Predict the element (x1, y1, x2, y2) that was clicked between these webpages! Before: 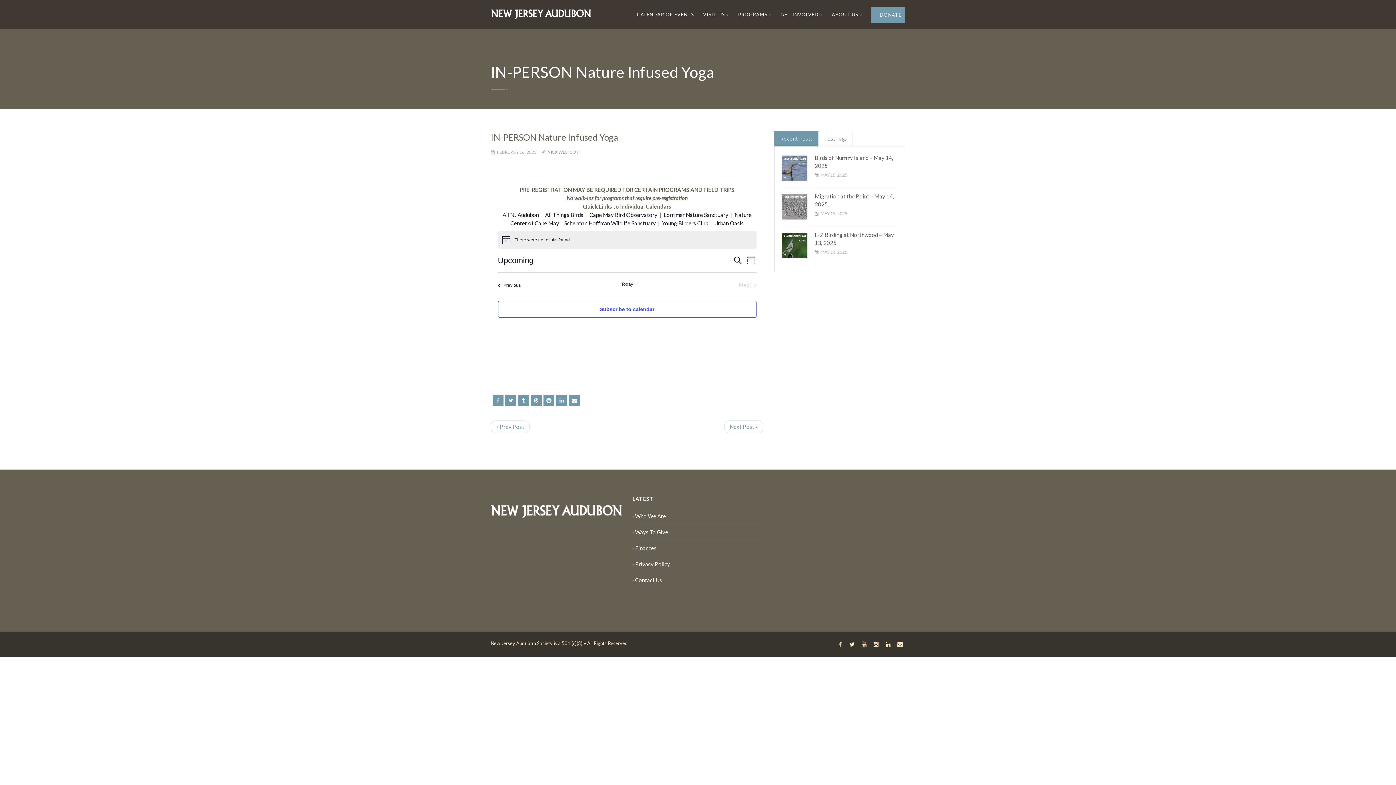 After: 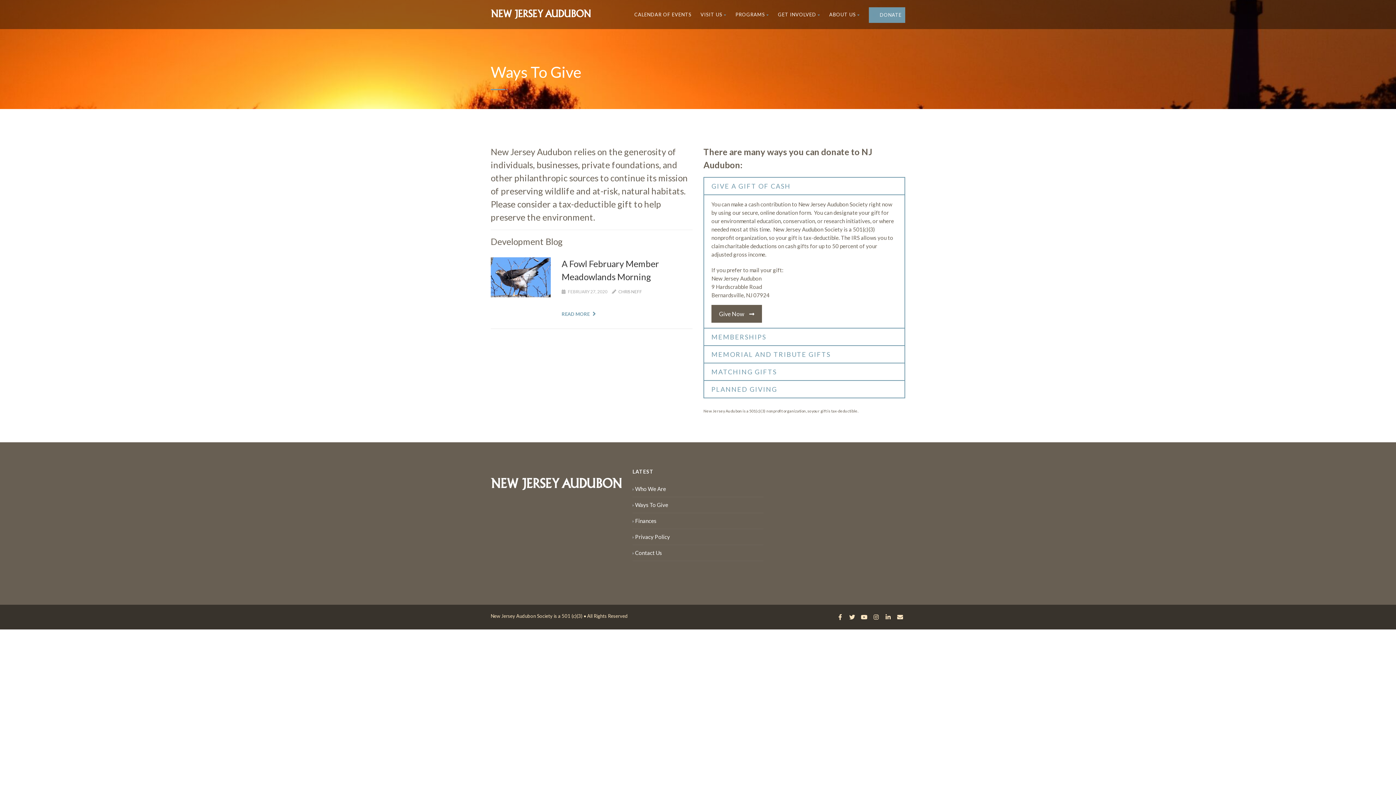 Action: bbox: (632, 528, 668, 536) label:  Ways To Give